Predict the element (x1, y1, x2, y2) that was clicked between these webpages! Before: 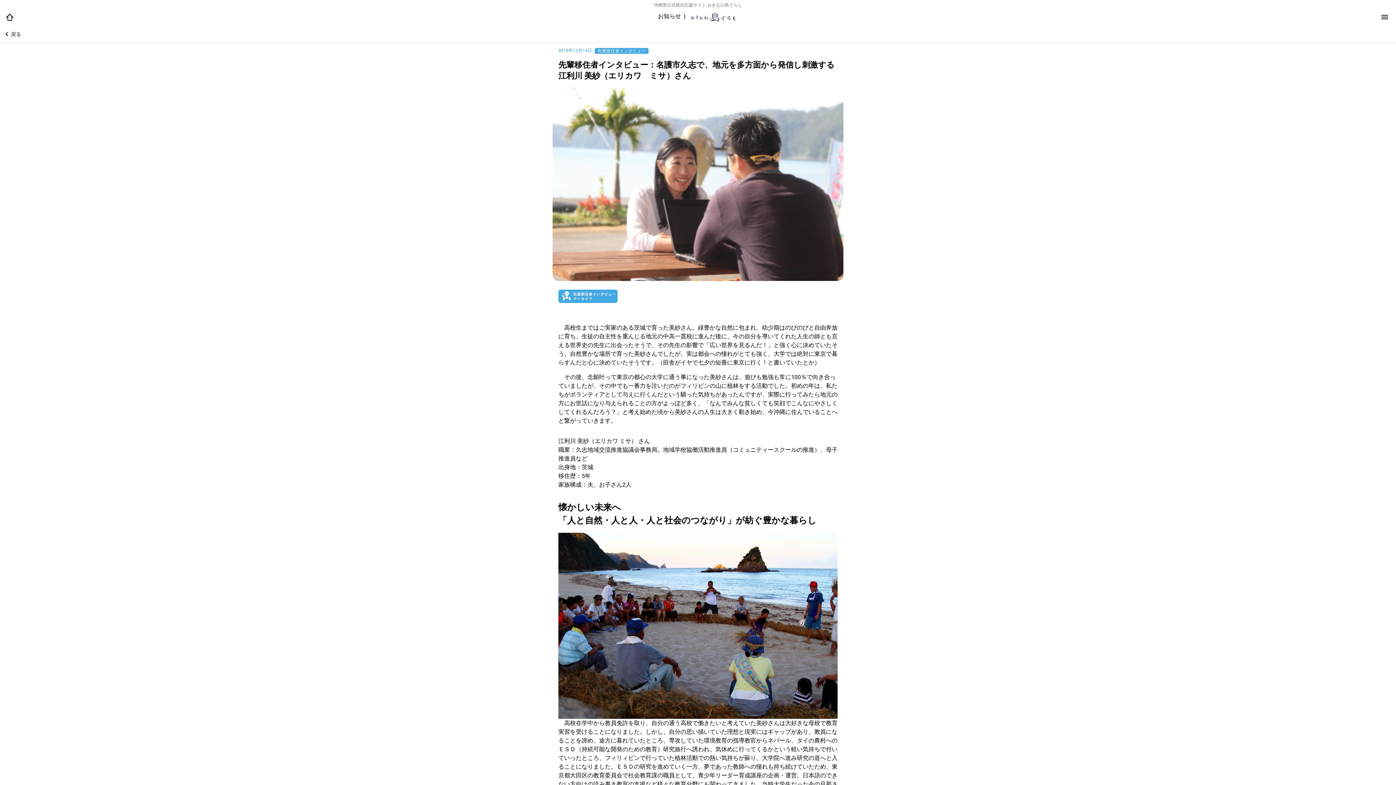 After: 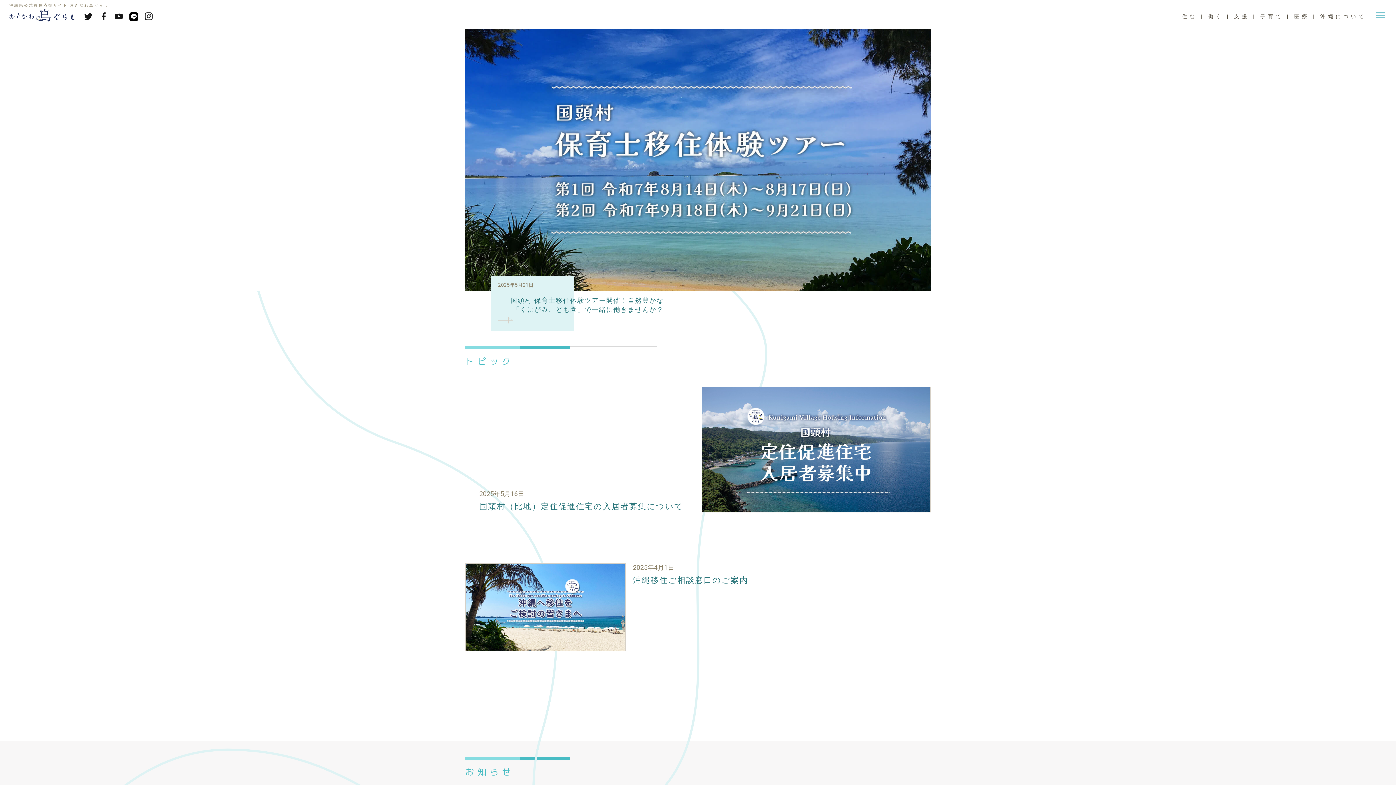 Action: bbox: (688, 12, 738, 21)